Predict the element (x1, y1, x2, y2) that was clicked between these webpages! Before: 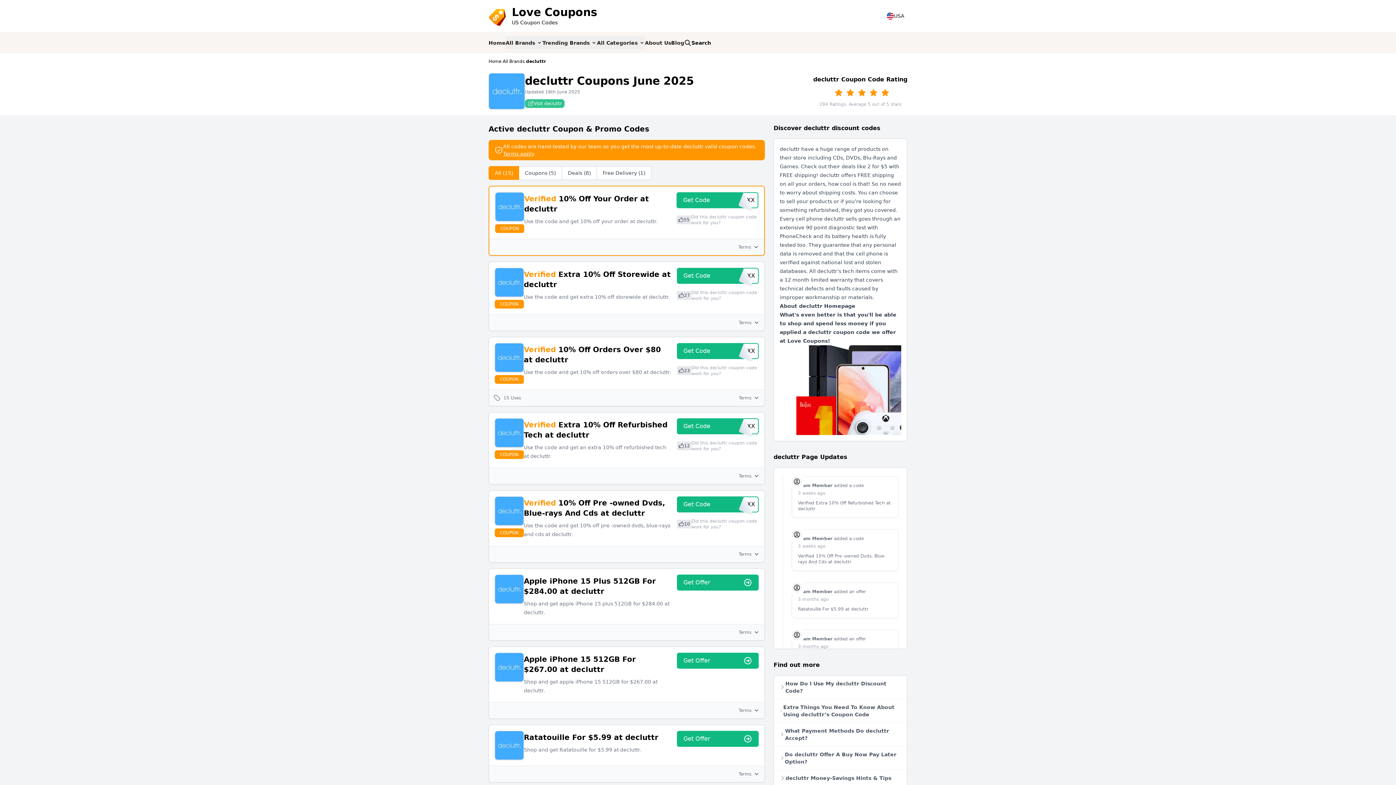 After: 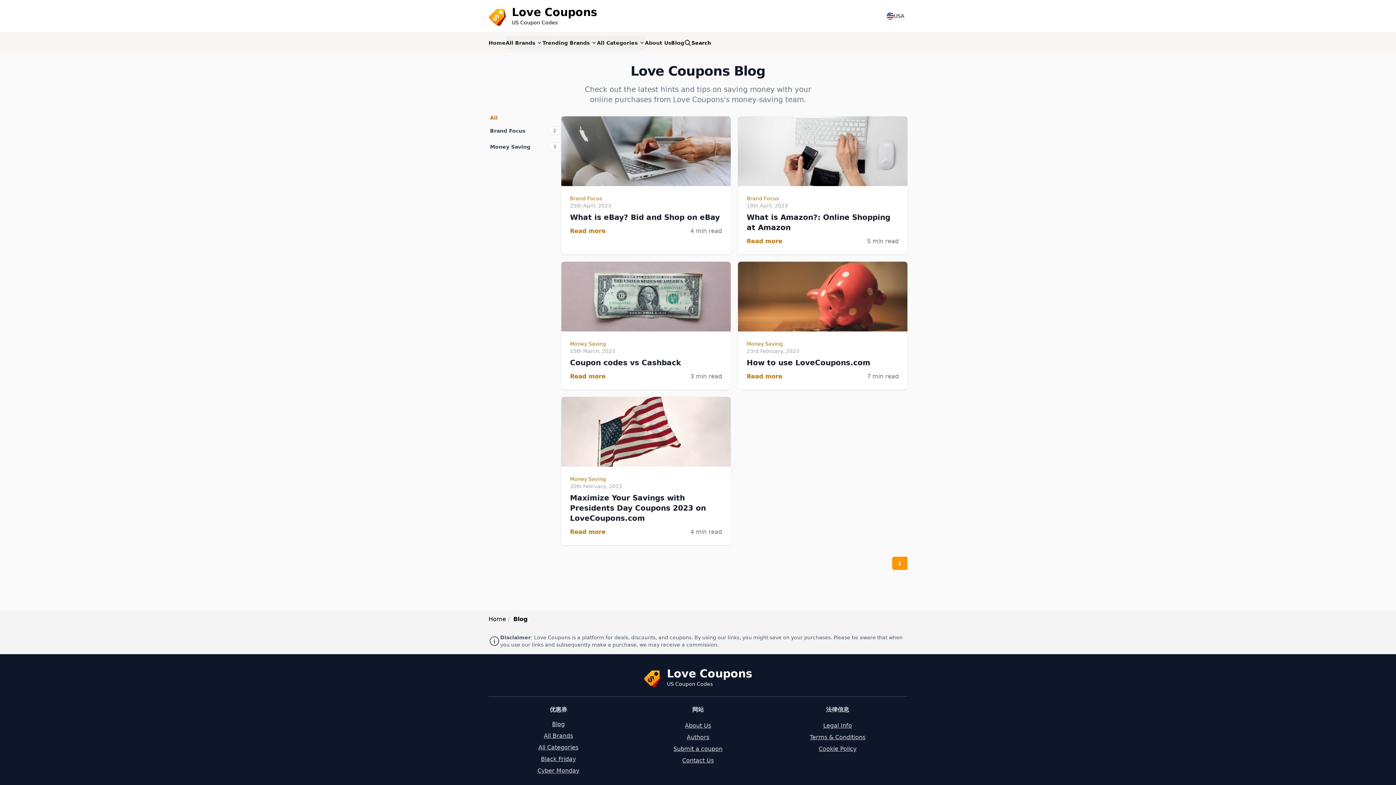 Action: bbox: (671, 36, 684, 49) label: Blog